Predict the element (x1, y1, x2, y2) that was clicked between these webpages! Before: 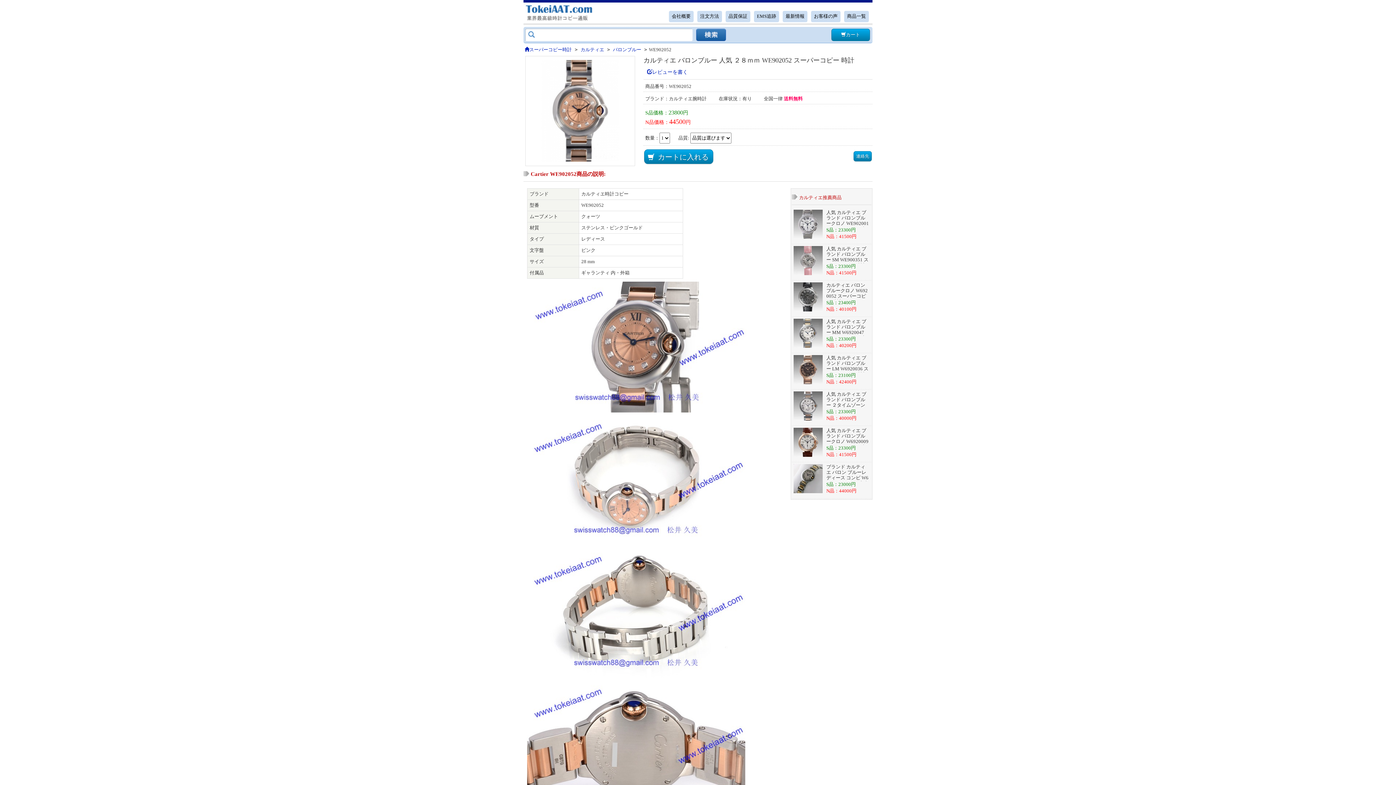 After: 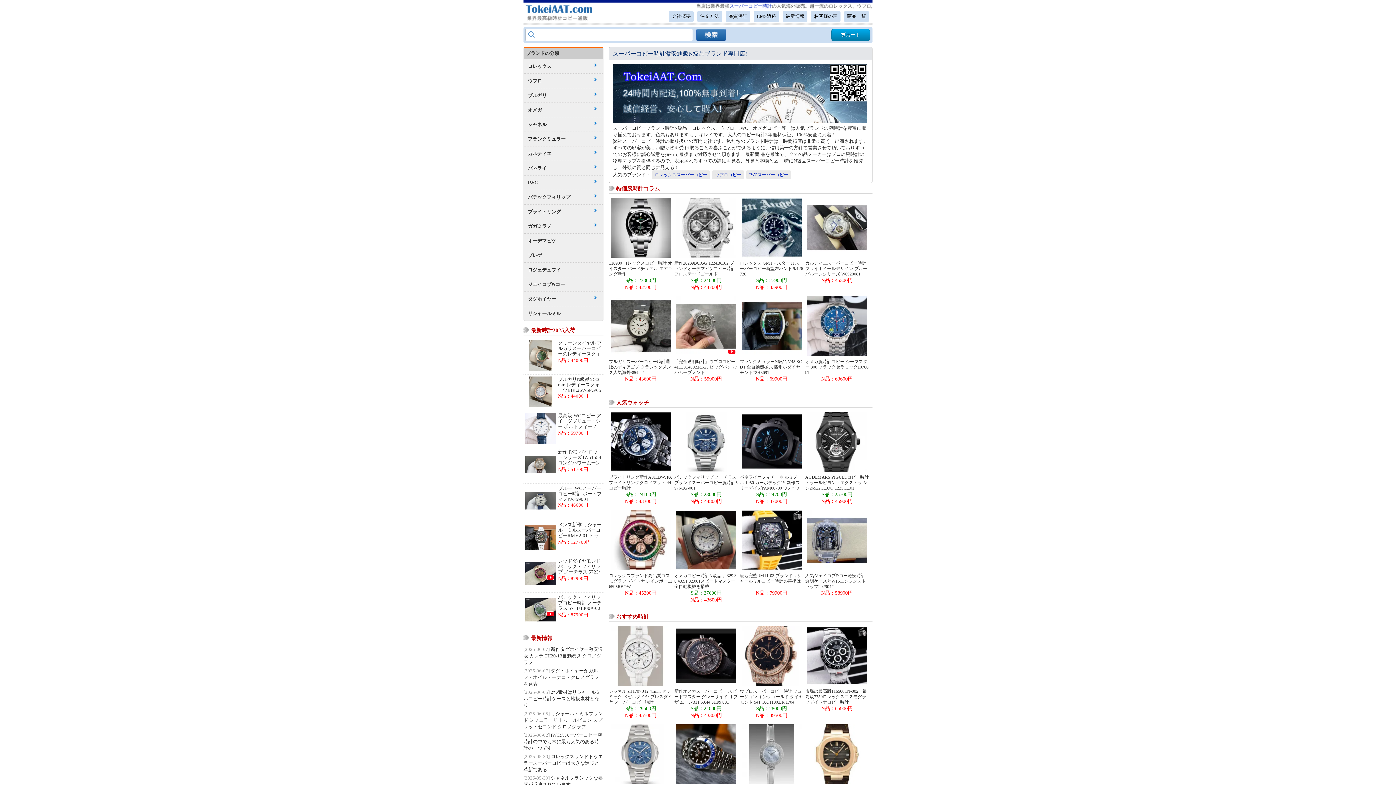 Action: label: スーパーコピー時計 bbox: (523, 46, 573, 52)